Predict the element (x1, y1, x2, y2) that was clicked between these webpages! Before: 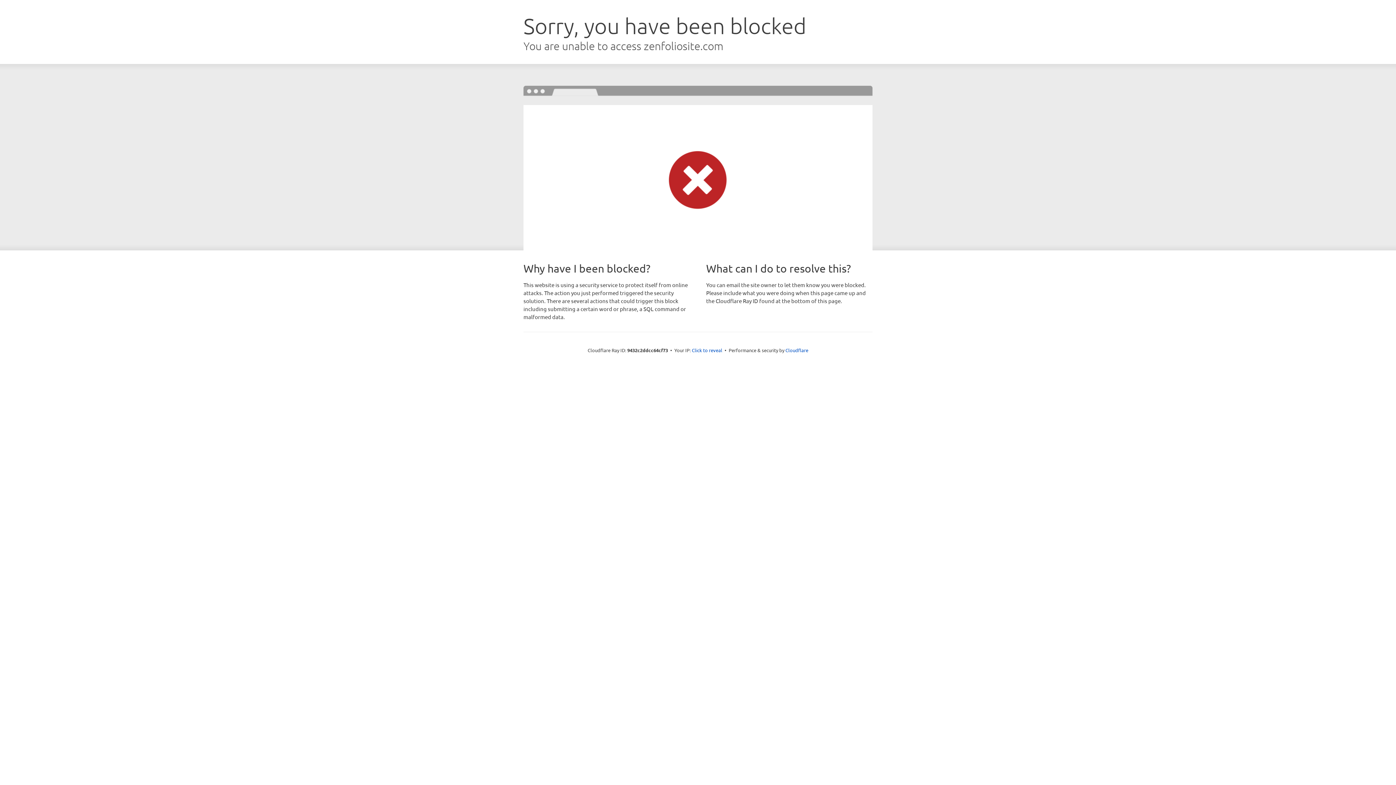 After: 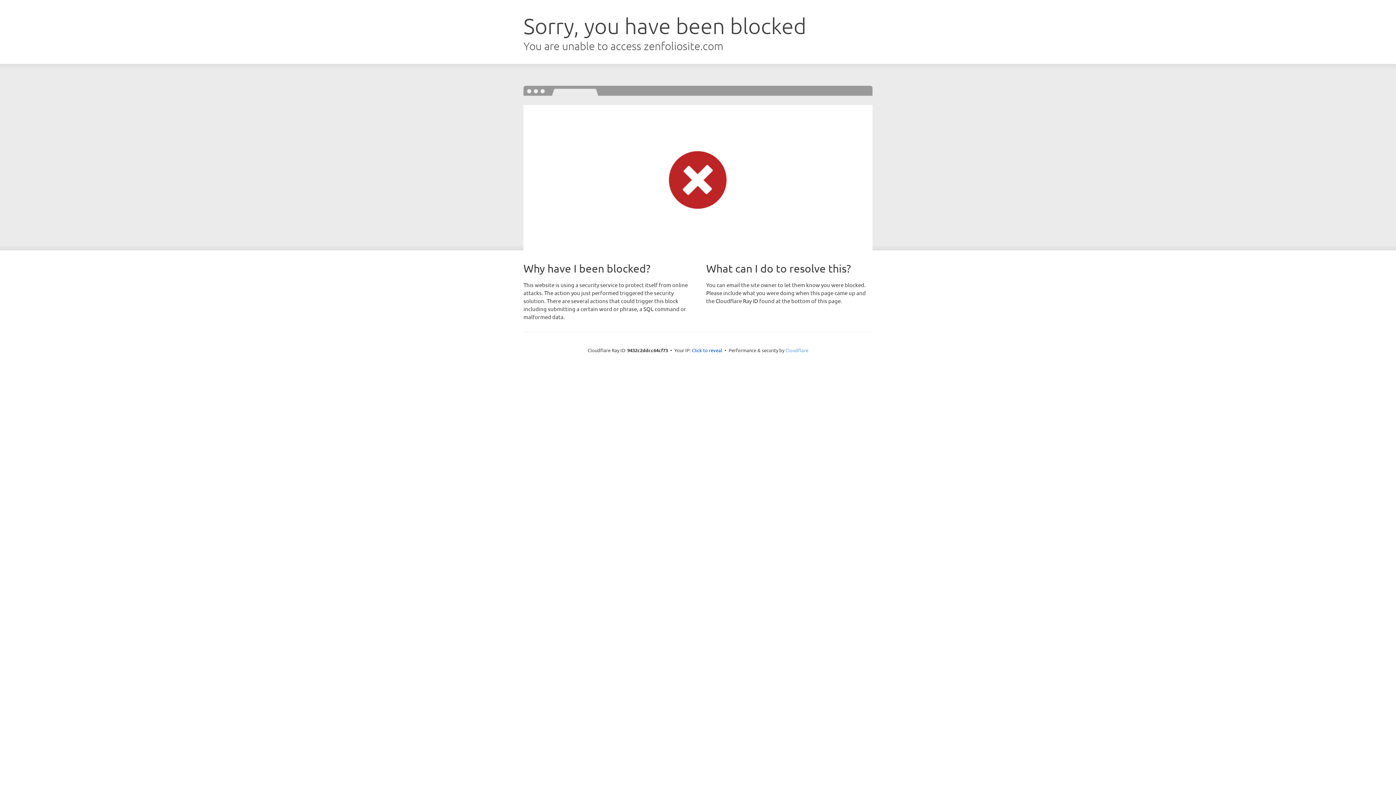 Action: bbox: (785, 347, 808, 353) label: Cloudflare